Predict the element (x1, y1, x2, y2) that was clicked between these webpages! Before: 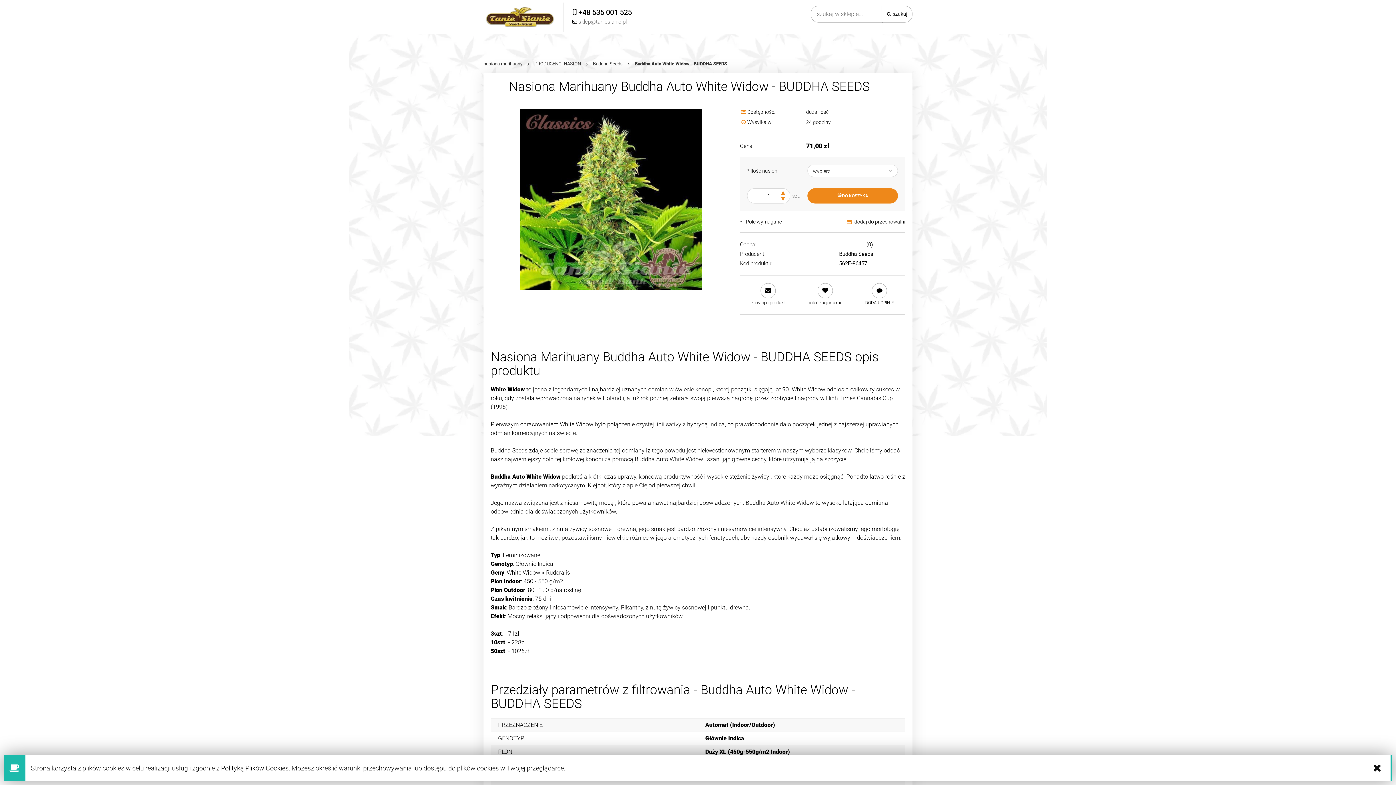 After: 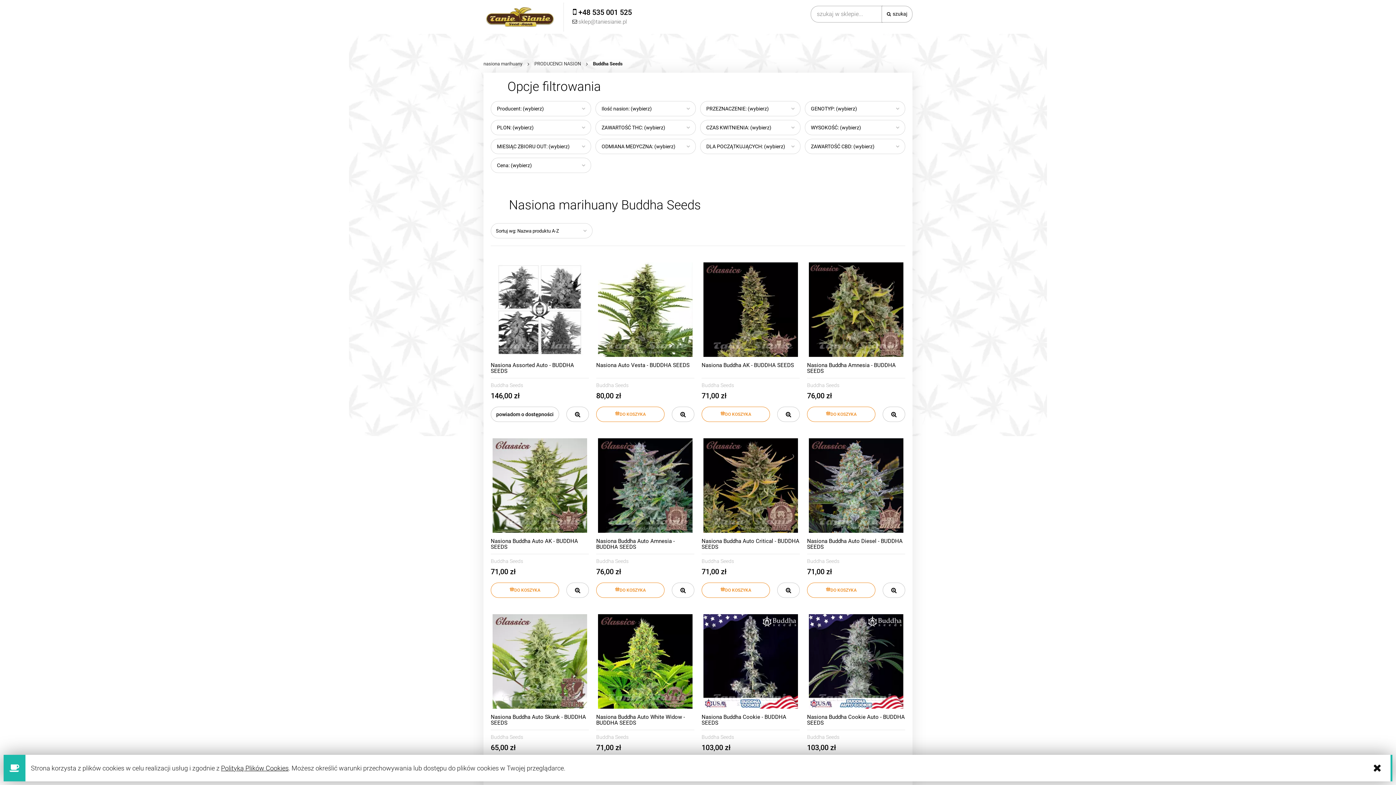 Action: label: Buddha Seeds bbox: (593, 61, 622, 66)